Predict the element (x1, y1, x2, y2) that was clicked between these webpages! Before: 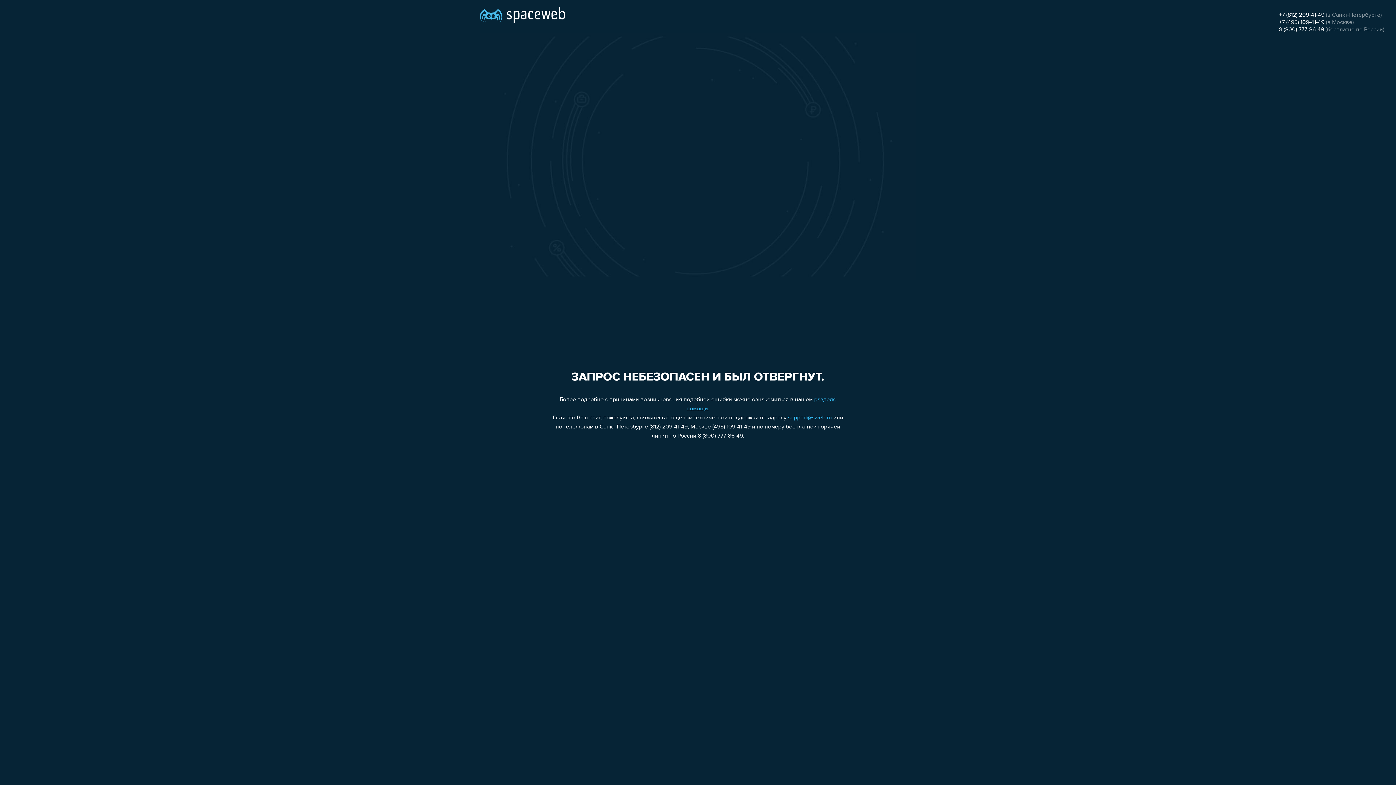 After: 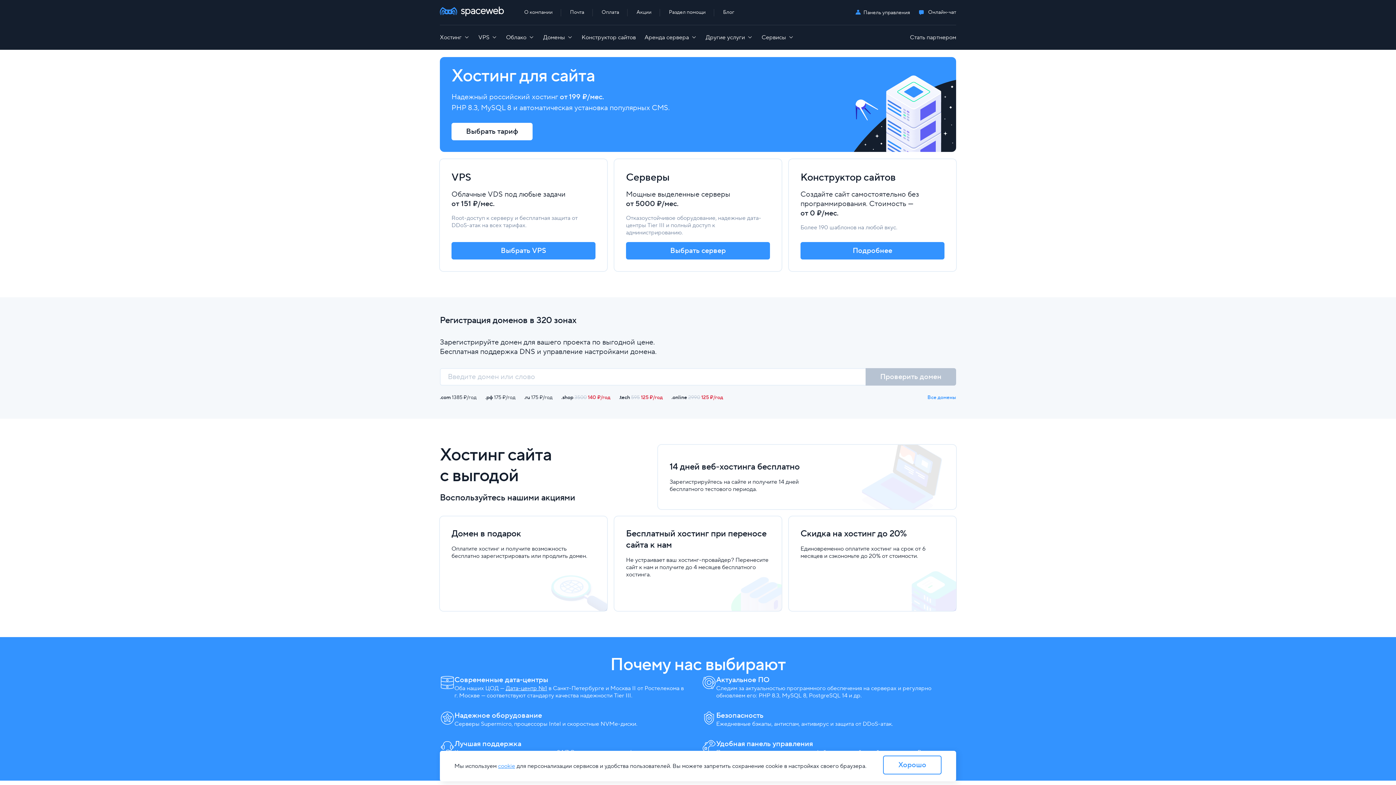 Action: bbox: (480, 0, 565, 25)